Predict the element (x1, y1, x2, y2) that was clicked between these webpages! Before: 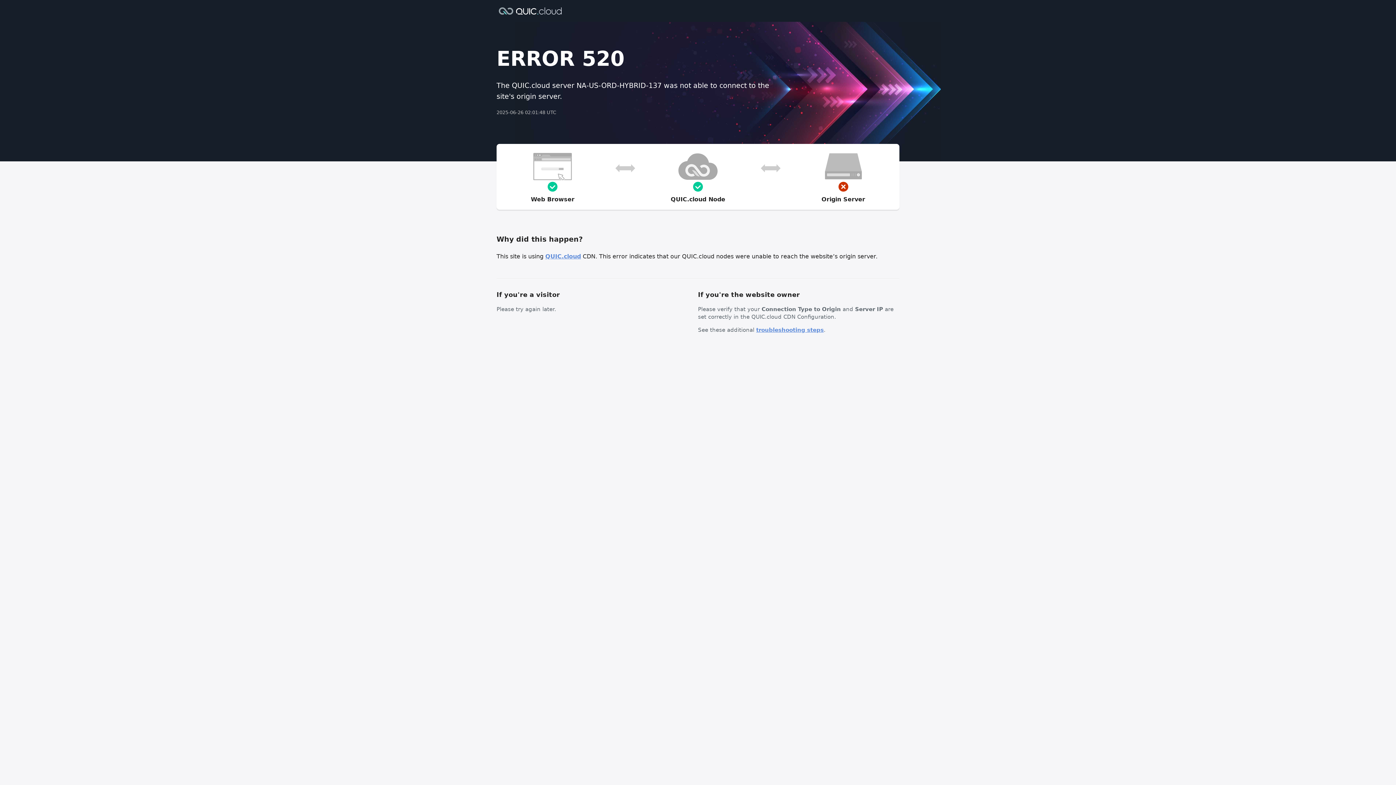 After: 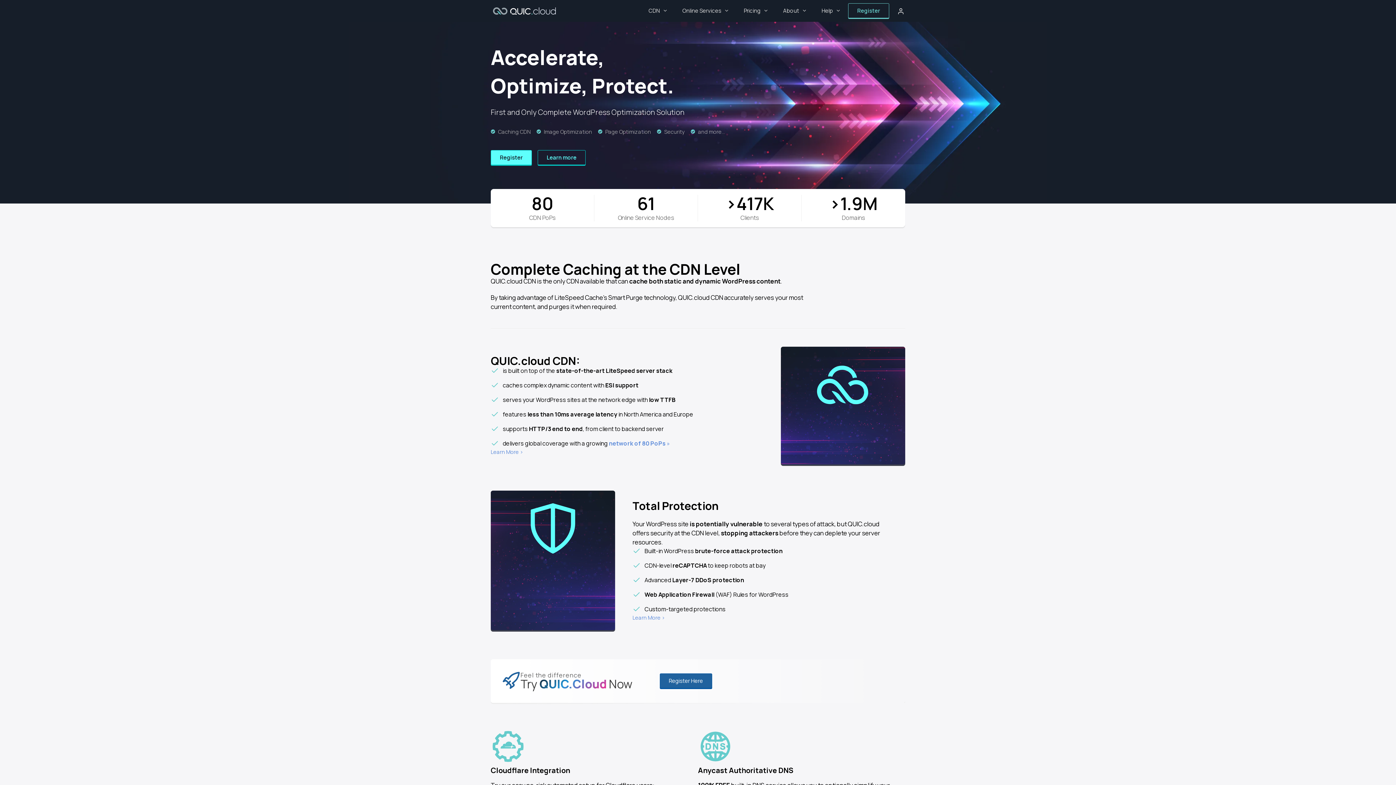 Action: bbox: (496, 6, 564, 14)